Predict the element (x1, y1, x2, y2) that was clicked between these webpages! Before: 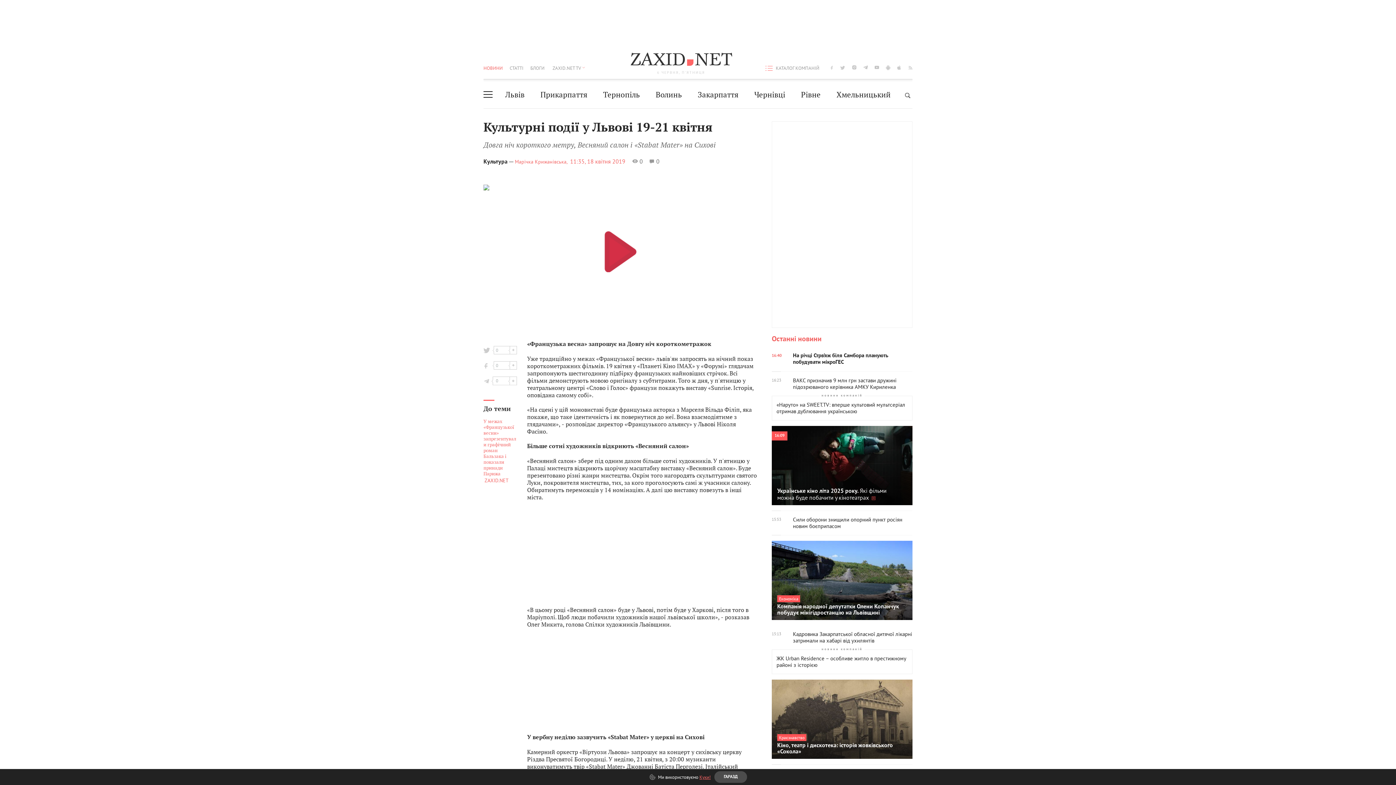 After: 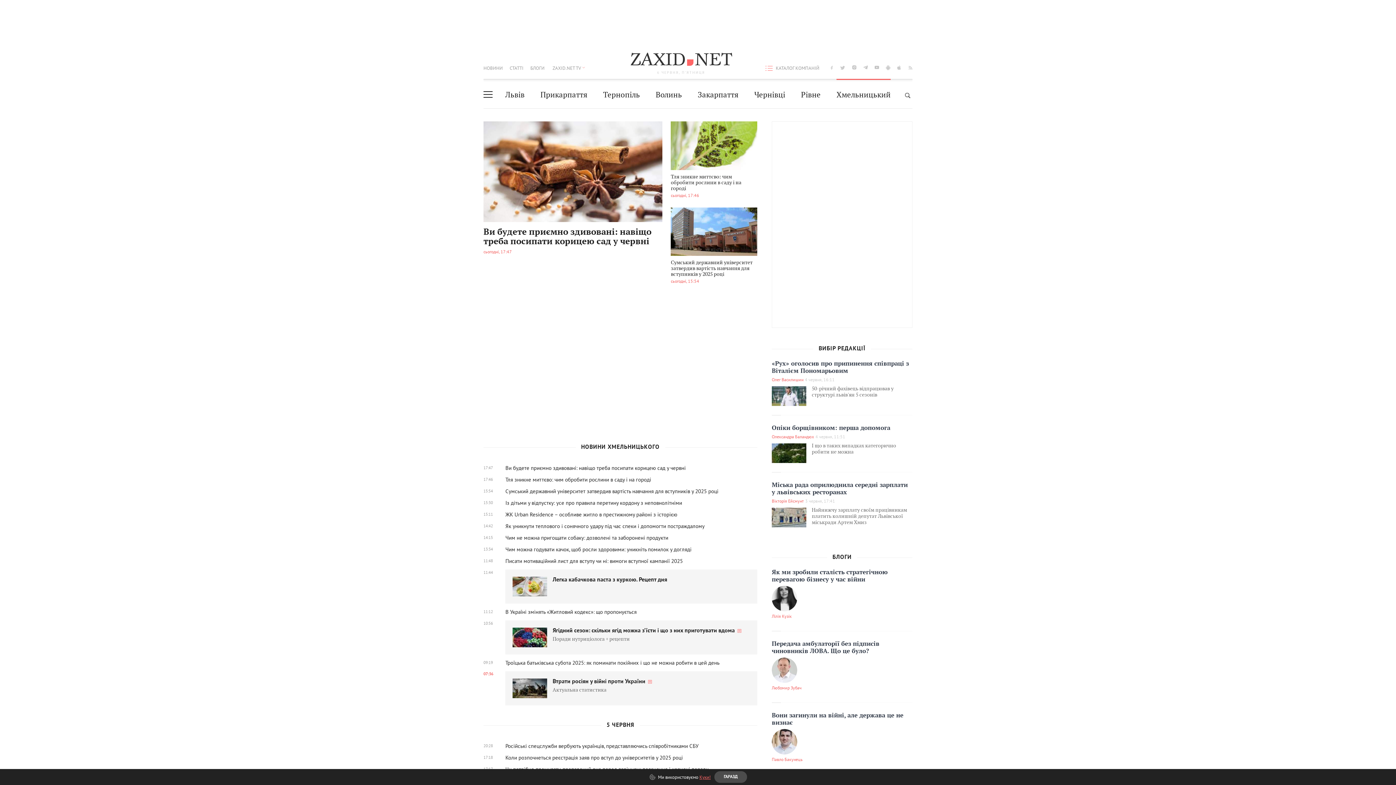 Action: bbox: (836, 81, 890, 108) label: Хмельницький